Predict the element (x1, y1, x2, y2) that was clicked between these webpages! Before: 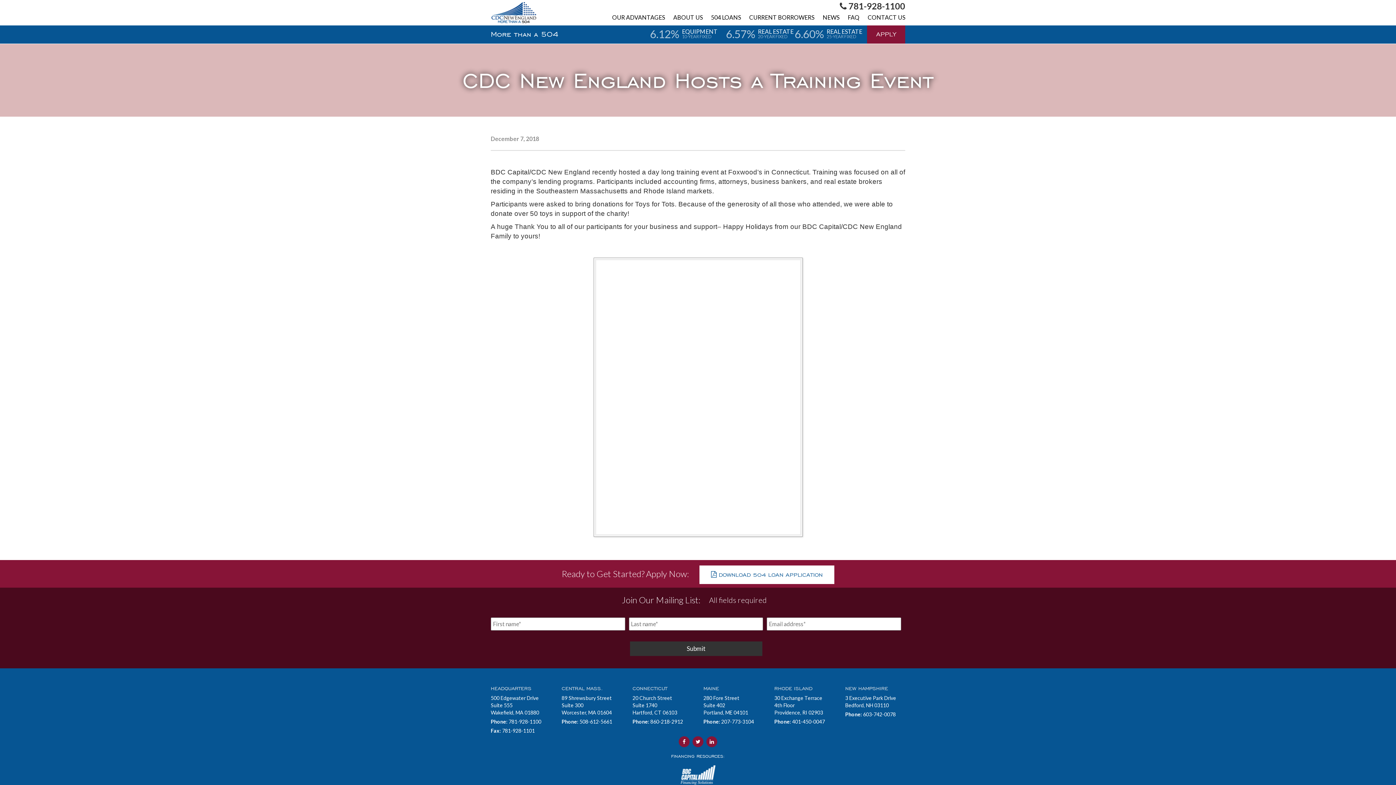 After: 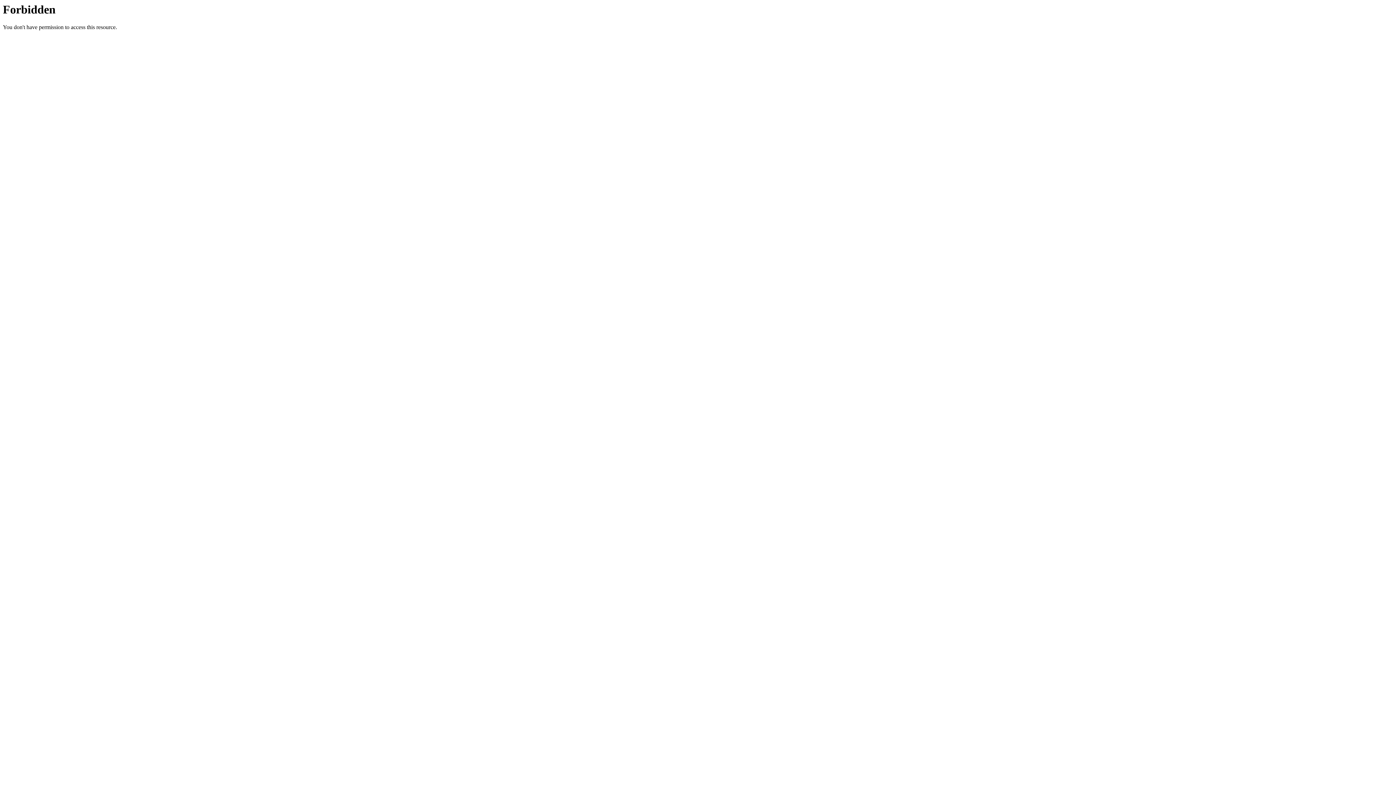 Action: bbox: (680, 765, 715, 785)